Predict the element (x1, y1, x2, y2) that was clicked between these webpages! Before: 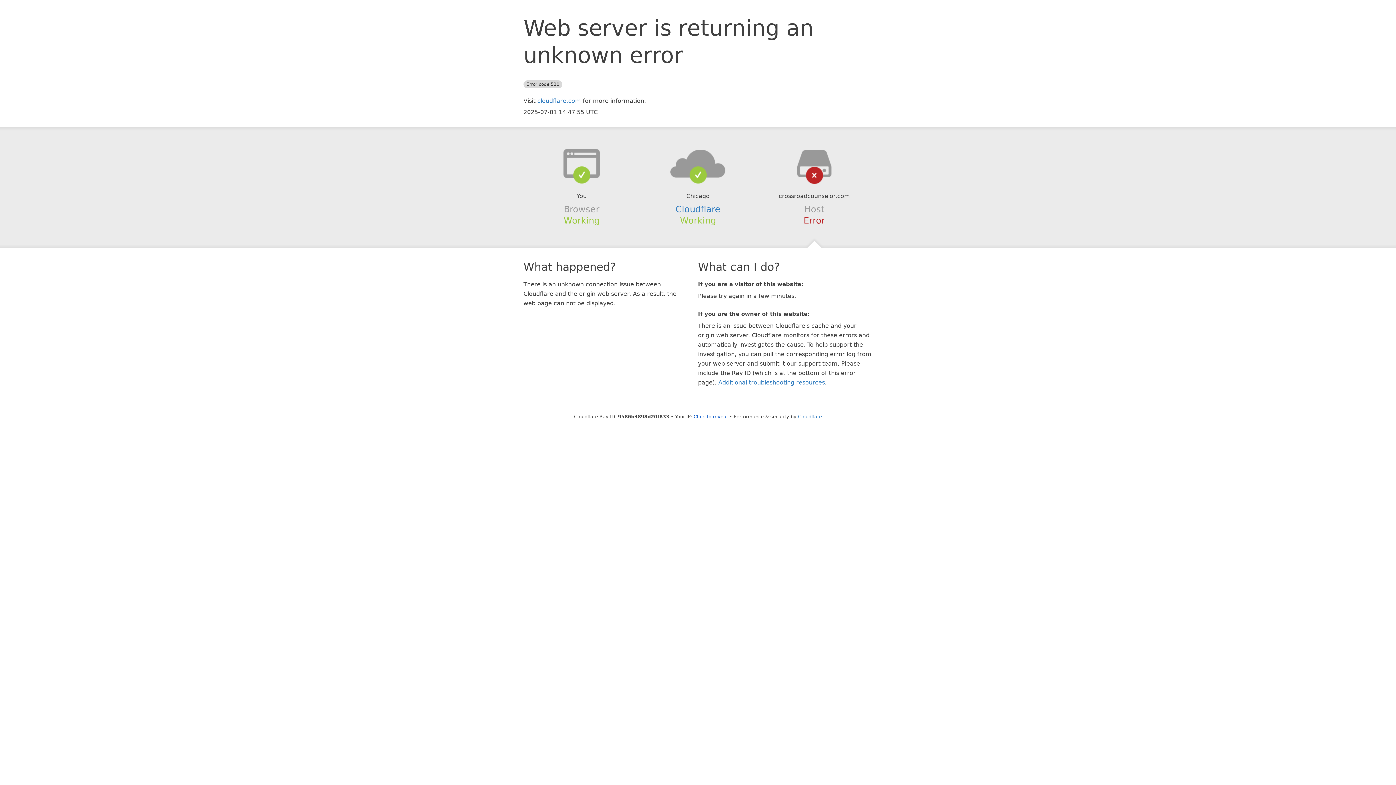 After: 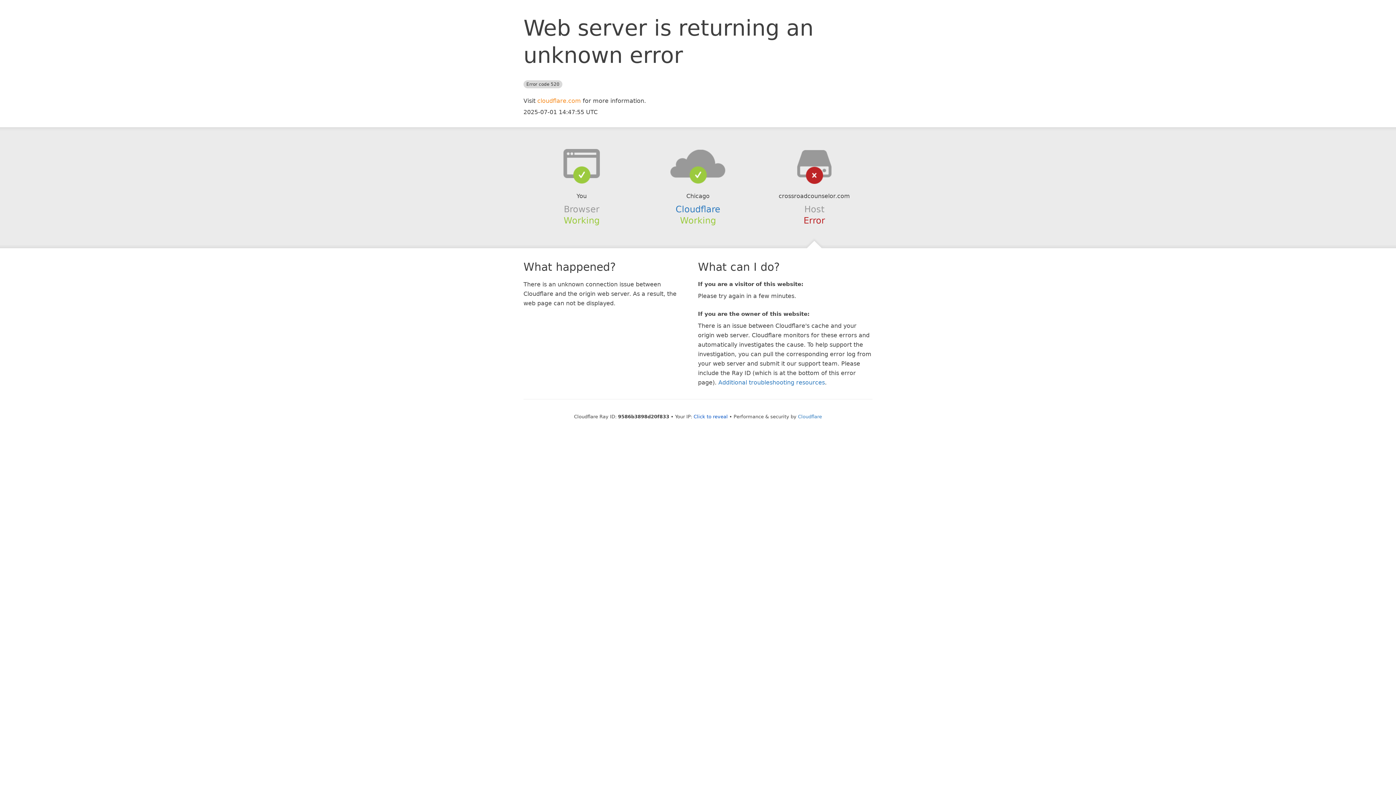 Action: label: cloudflare.com bbox: (537, 97, 581, 104)